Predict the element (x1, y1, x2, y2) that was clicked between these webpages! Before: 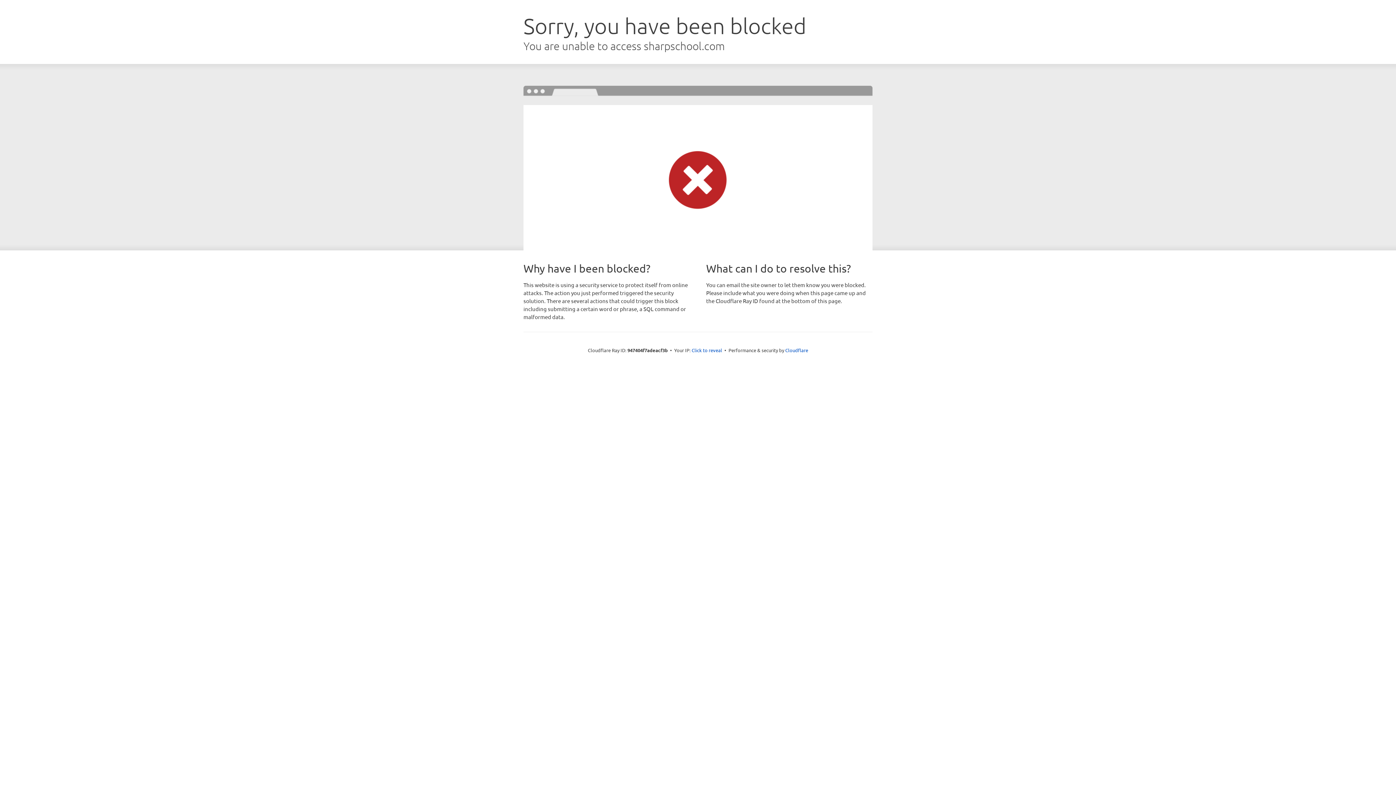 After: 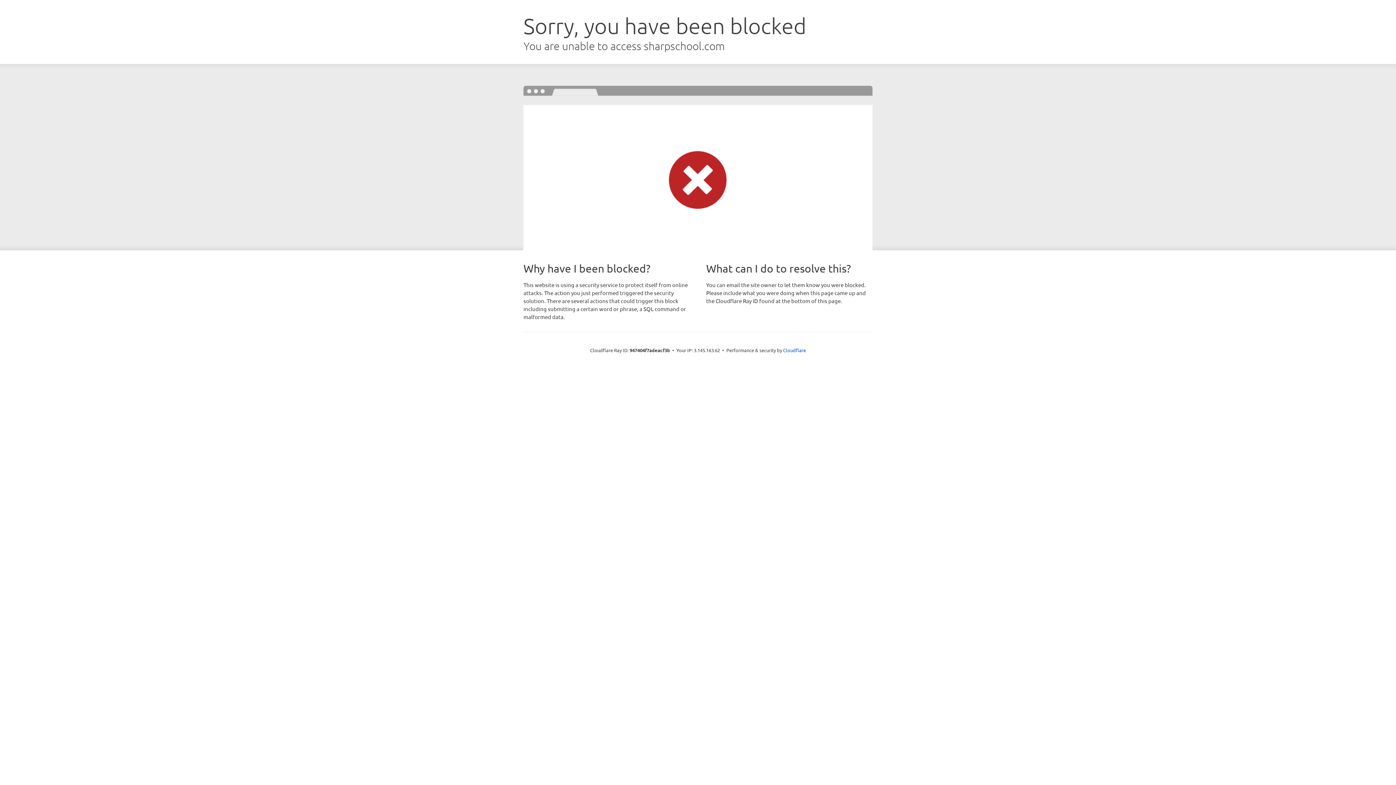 Action: label: Click to reveal bbox: (691, 346, 722, 353)